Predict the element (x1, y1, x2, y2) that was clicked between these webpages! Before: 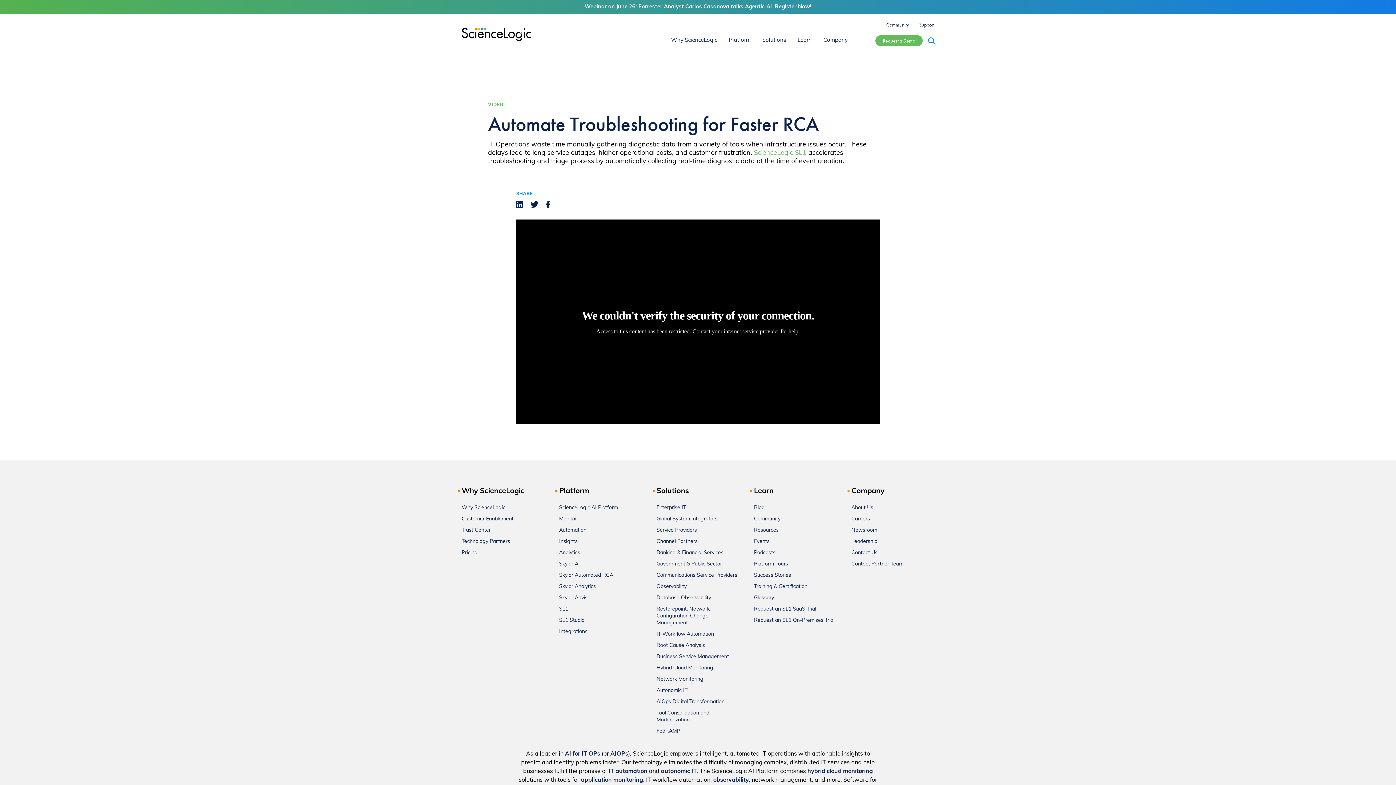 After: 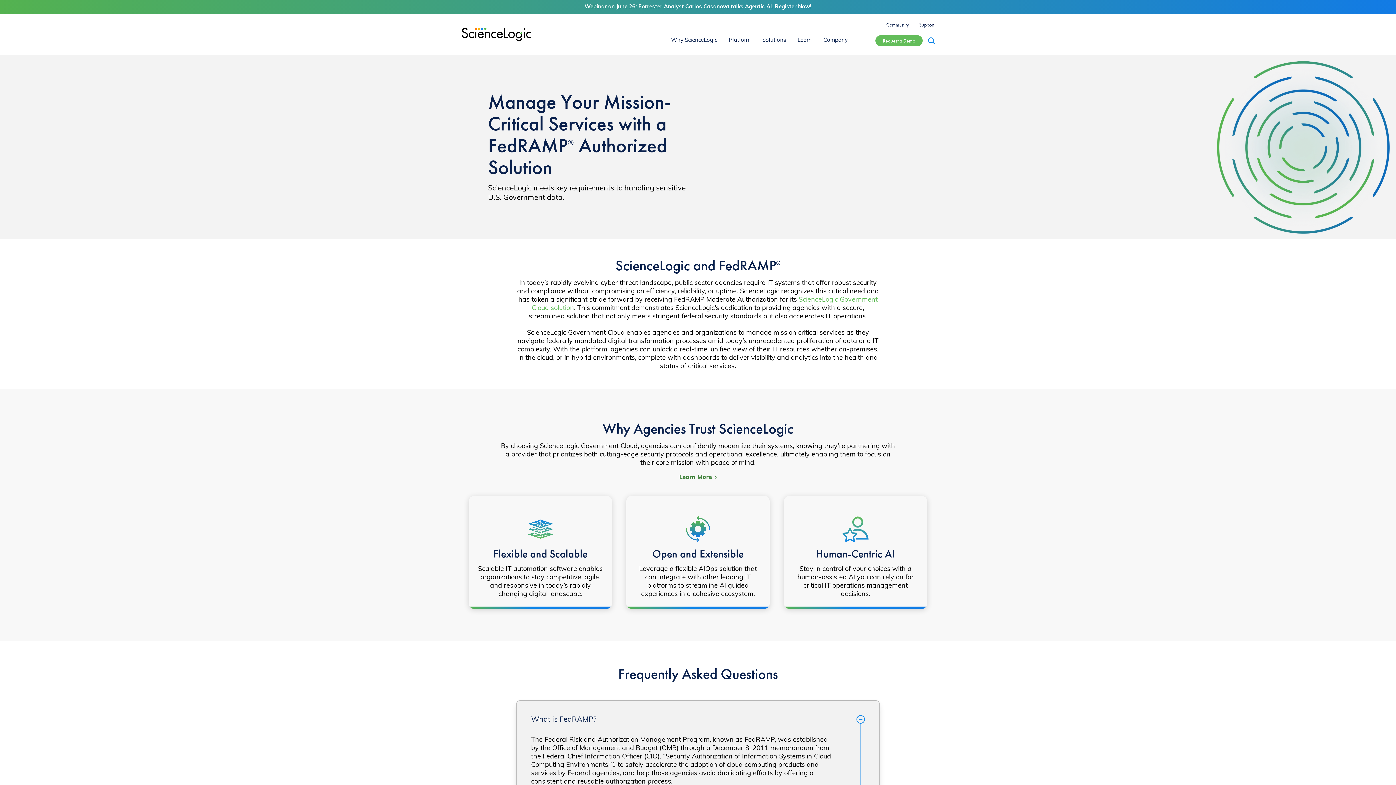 Action: bbox: (656, 728, 680, 734) label: FedRAMP